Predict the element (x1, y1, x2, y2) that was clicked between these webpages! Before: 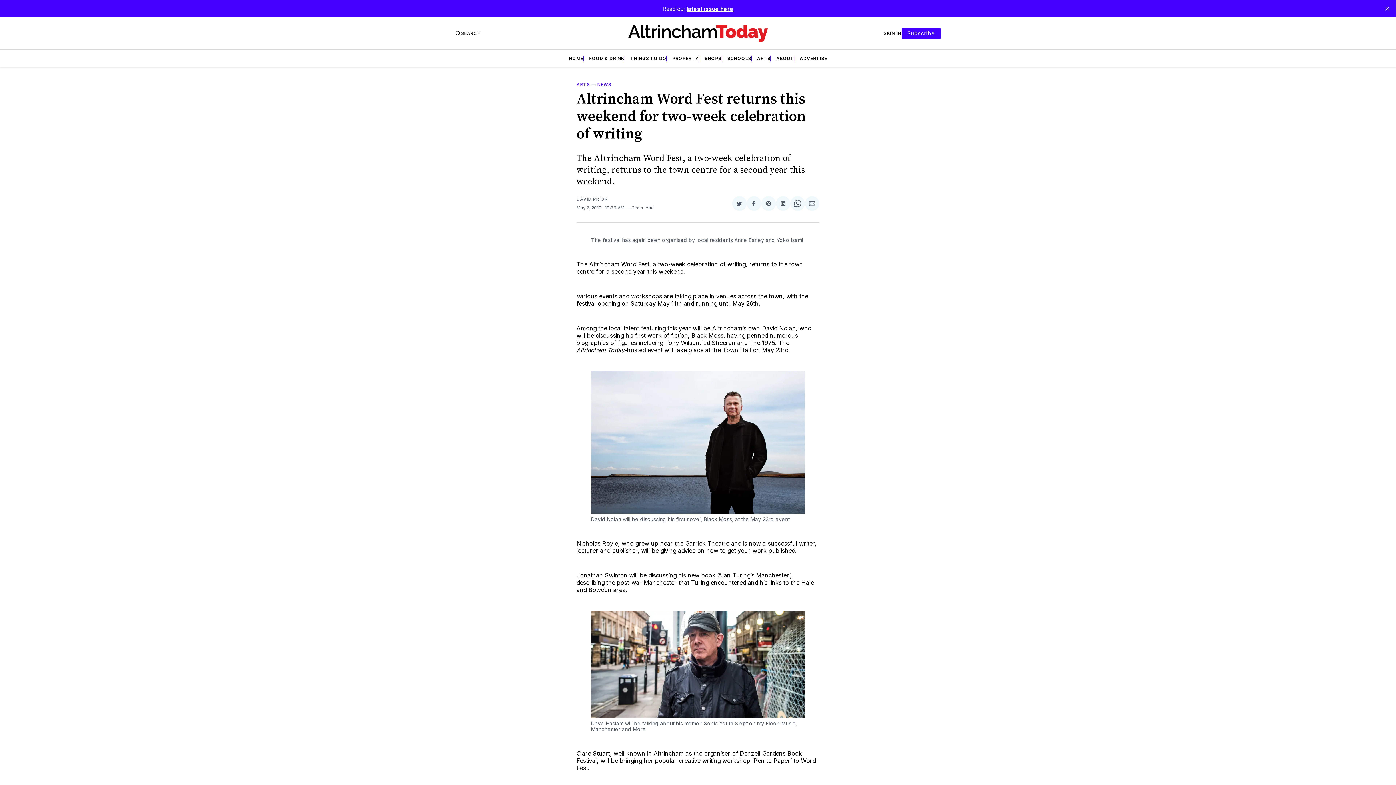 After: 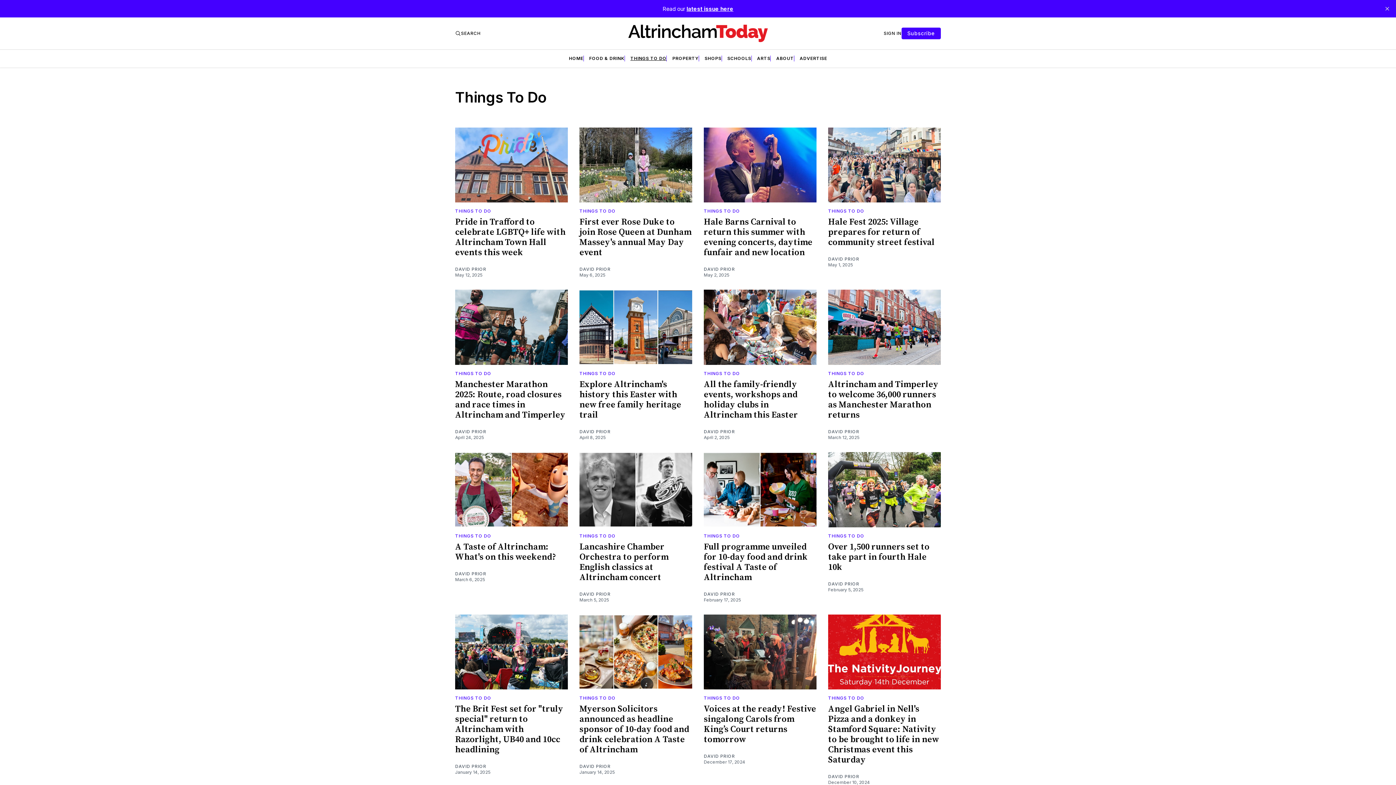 Action: bbox: (630, 55, 666, 61) label: THINGS TO DO